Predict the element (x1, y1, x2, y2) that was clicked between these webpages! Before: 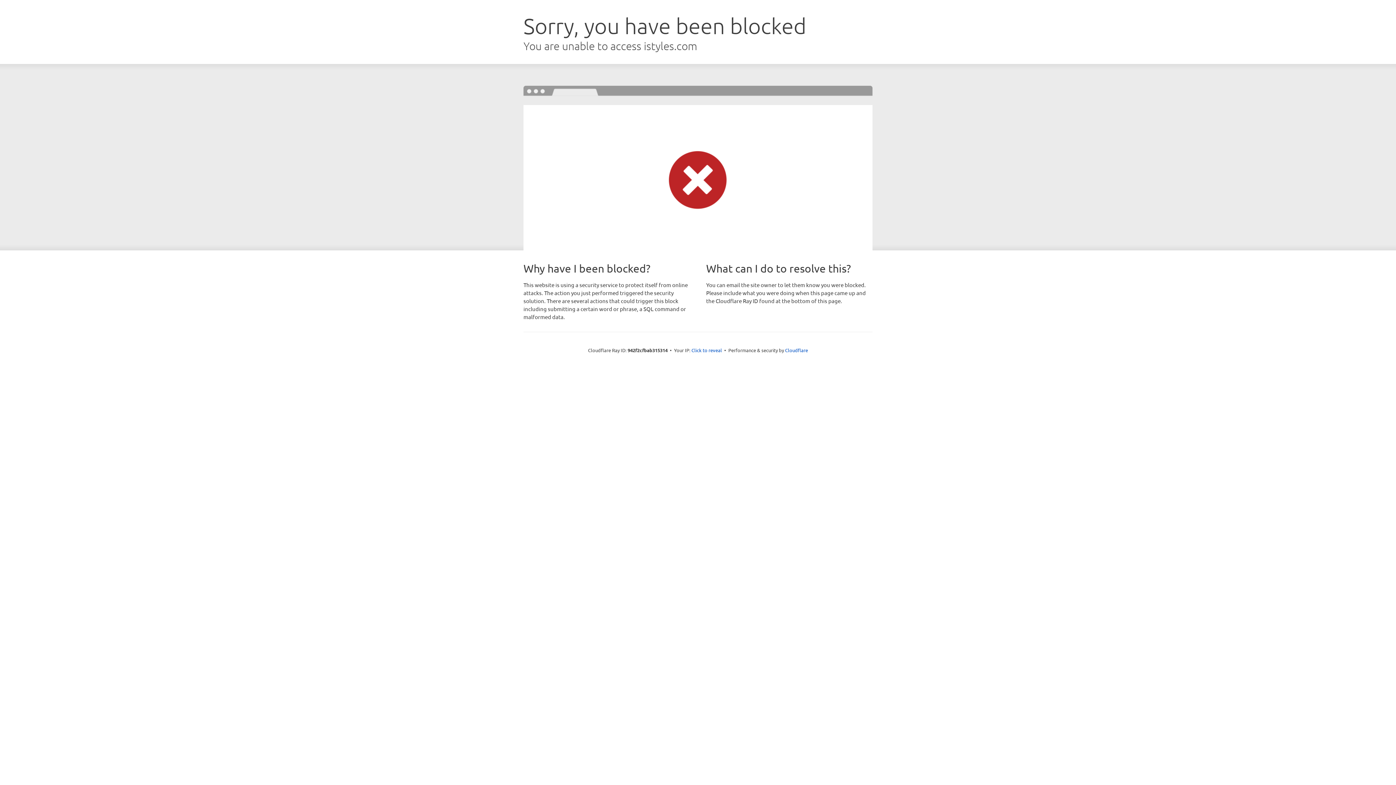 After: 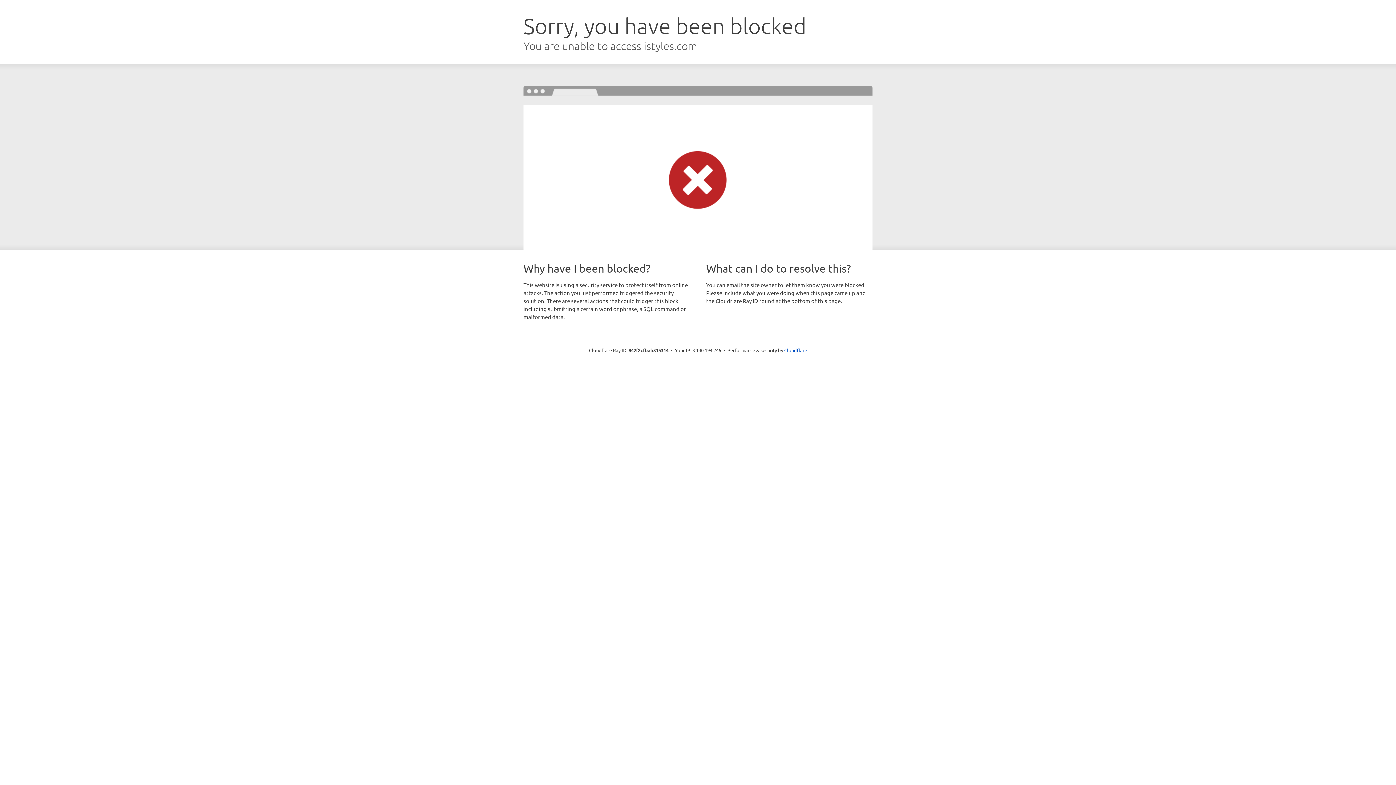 Action: label: Click to reveal bbox: (691, 346, 722, 353)